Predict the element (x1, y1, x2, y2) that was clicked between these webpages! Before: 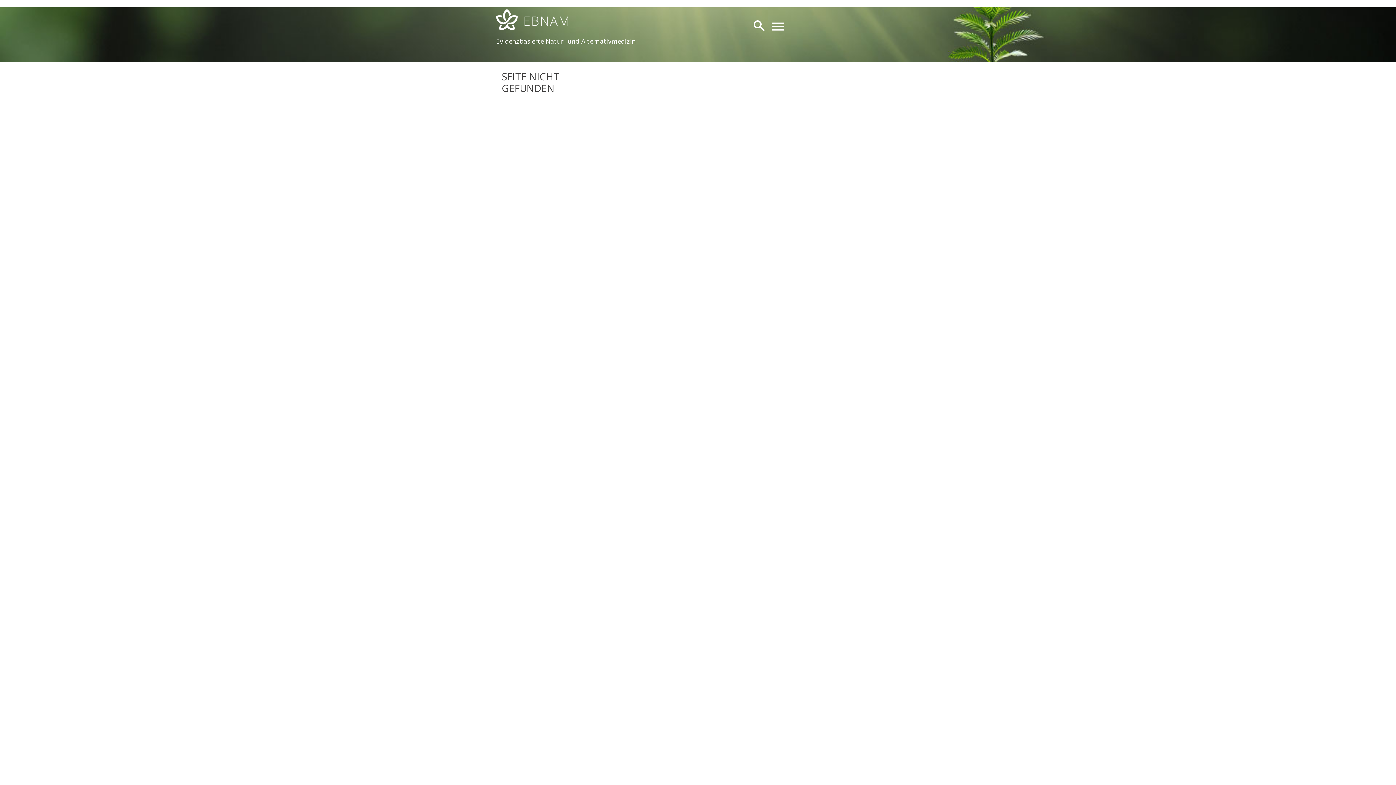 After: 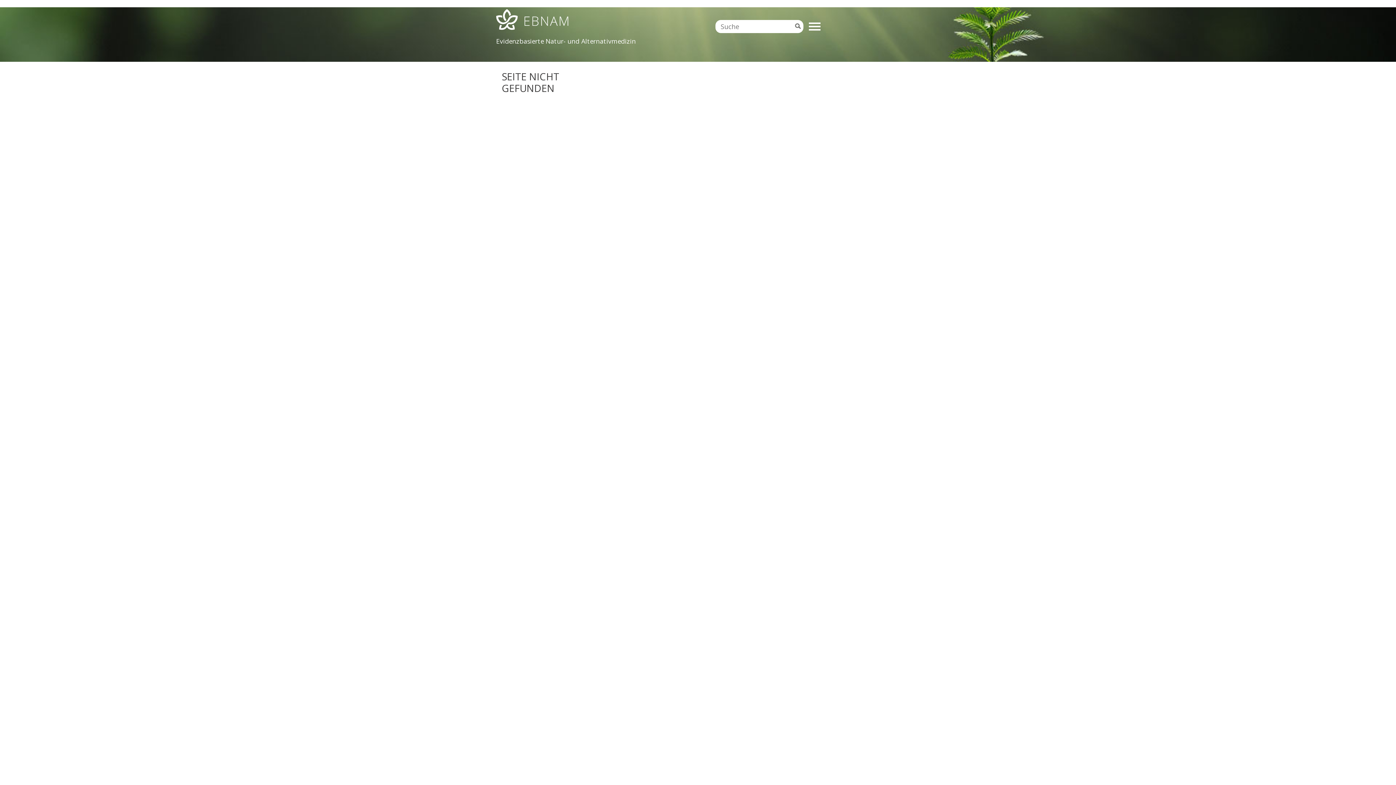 Action: label: search bbox: (752, 18, 766, 34)